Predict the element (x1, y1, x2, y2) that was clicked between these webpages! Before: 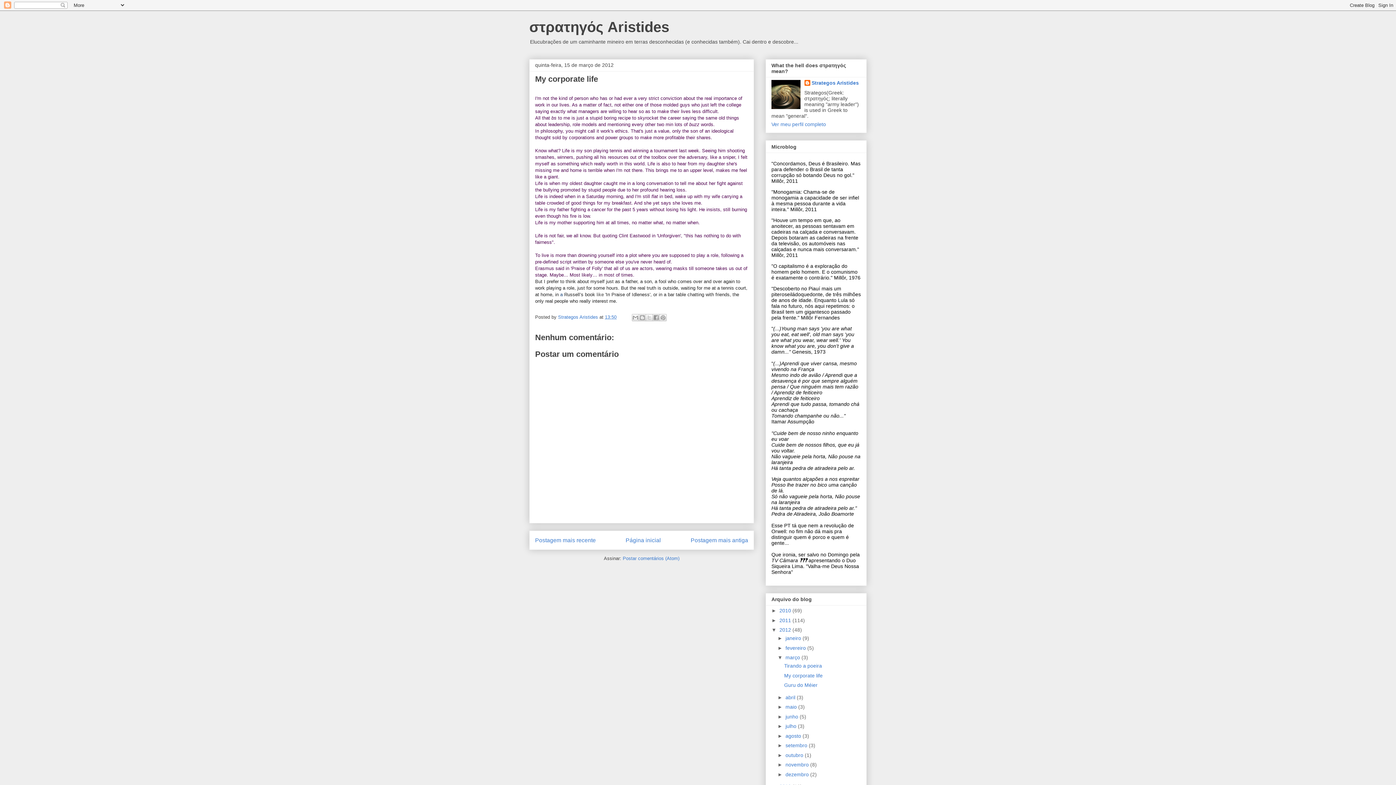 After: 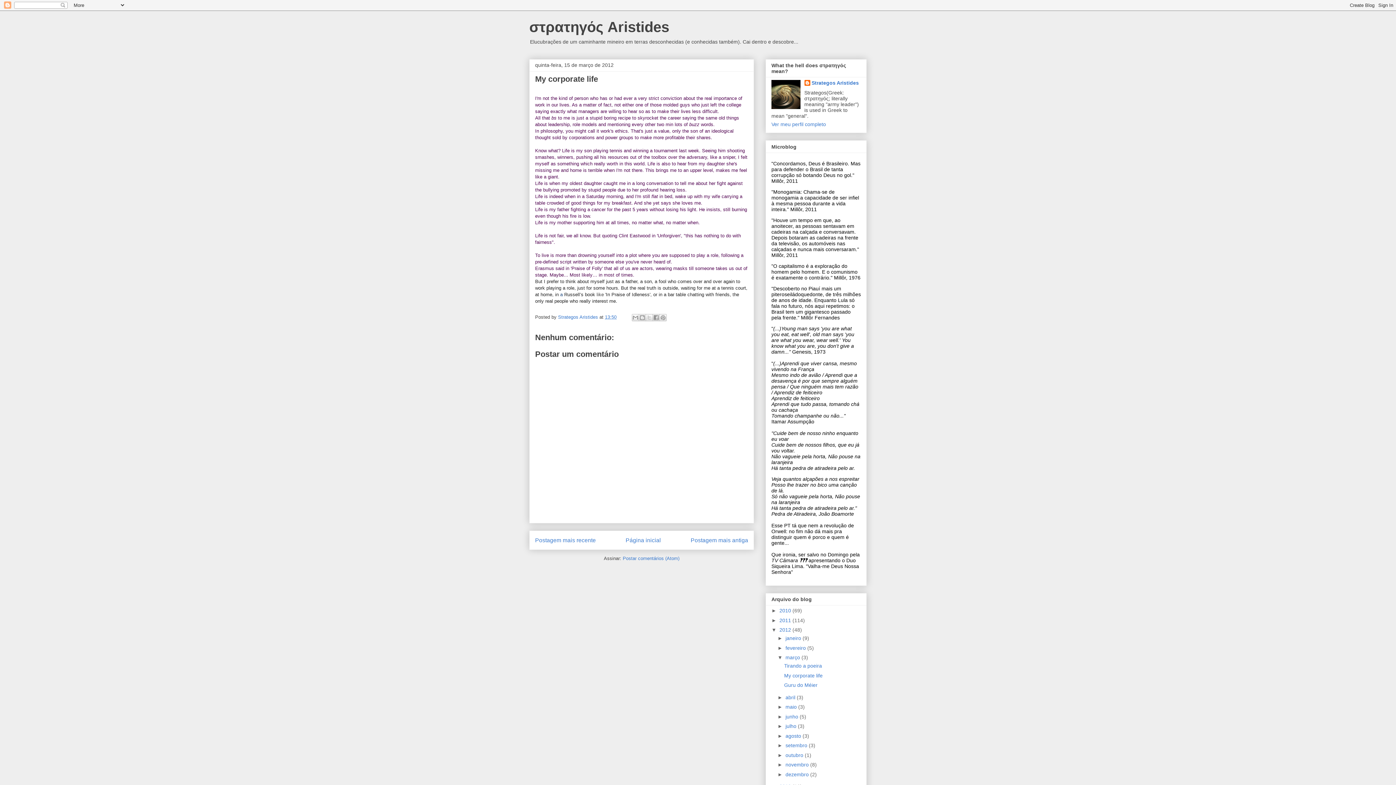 Action: bbox: (605, 314, 616, 320) label: 13:50